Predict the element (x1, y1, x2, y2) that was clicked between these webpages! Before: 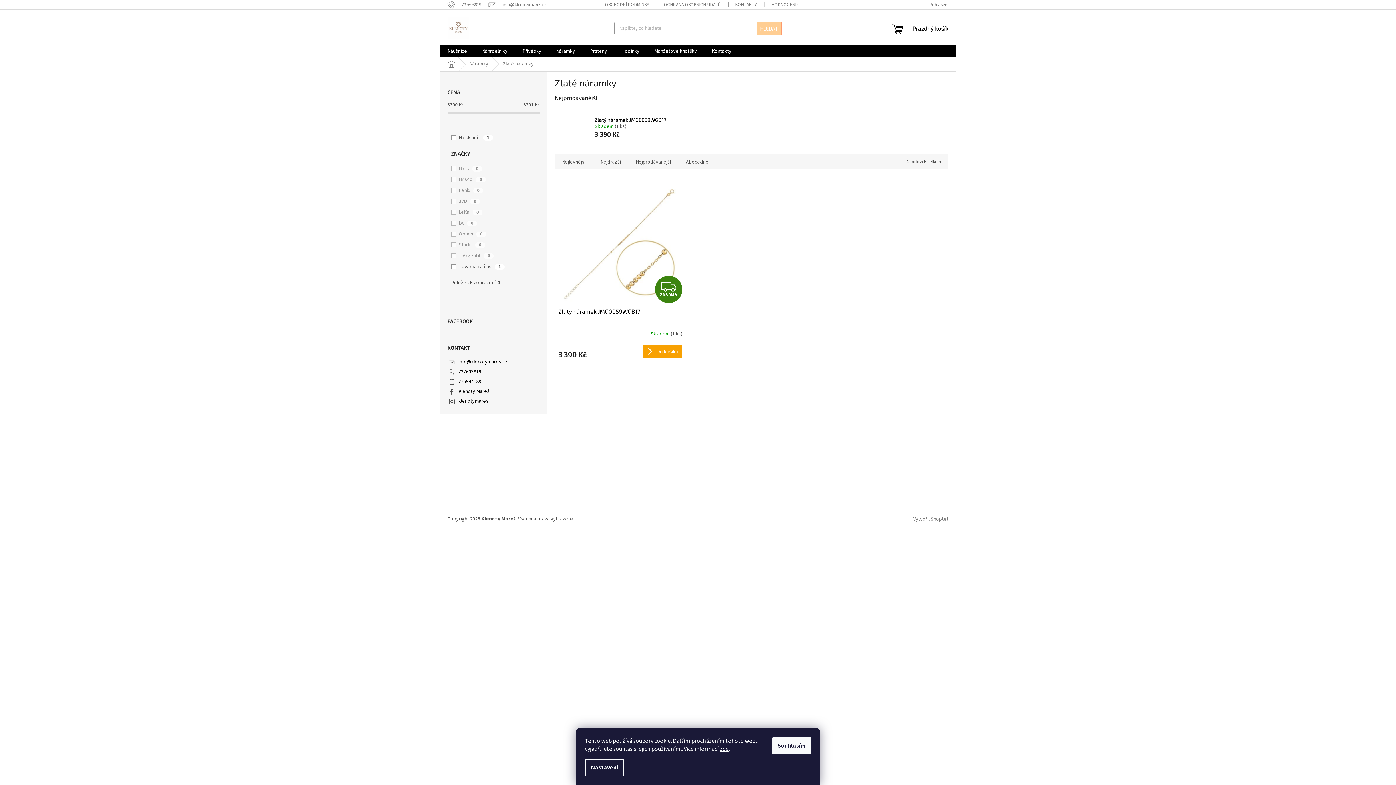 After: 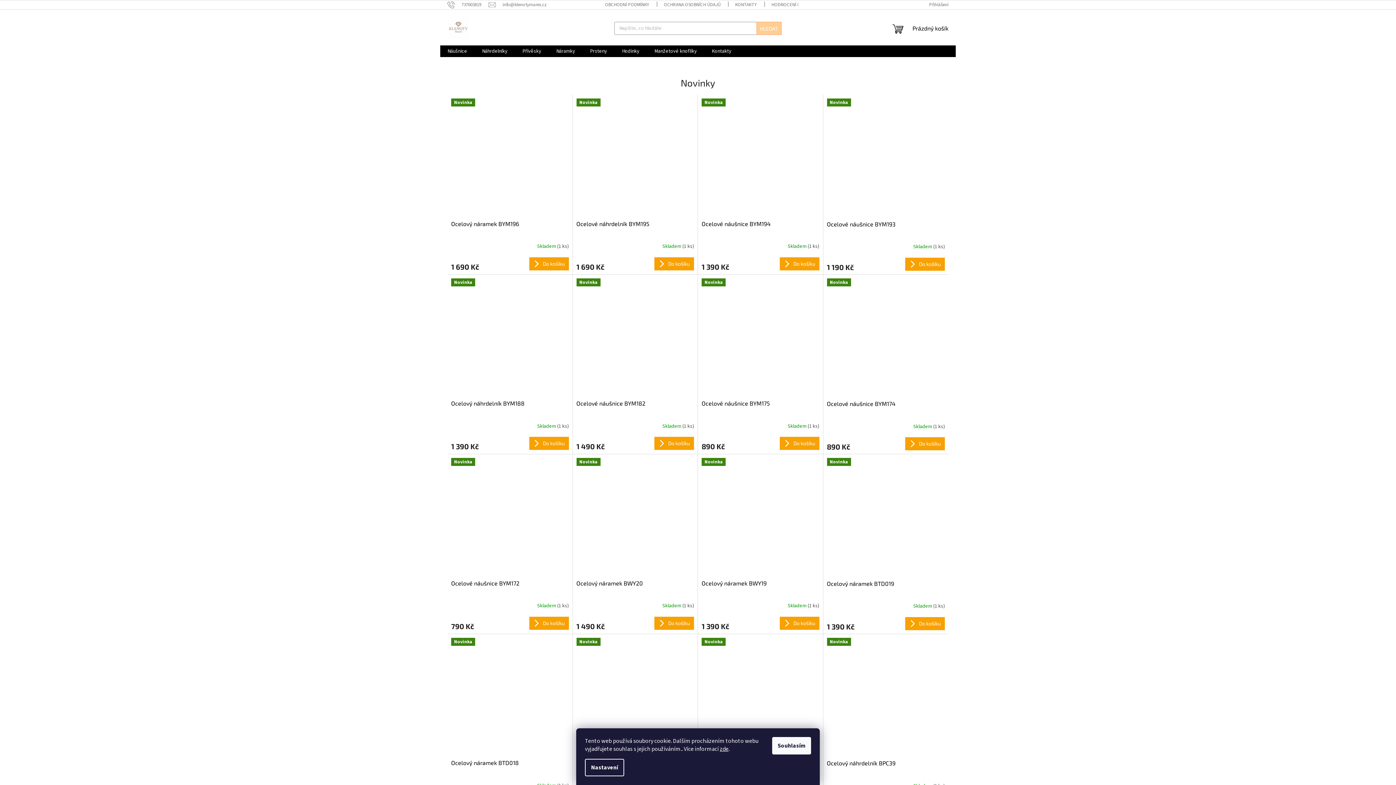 Action: label: Domů bbox: (440, 57, 462, 71)